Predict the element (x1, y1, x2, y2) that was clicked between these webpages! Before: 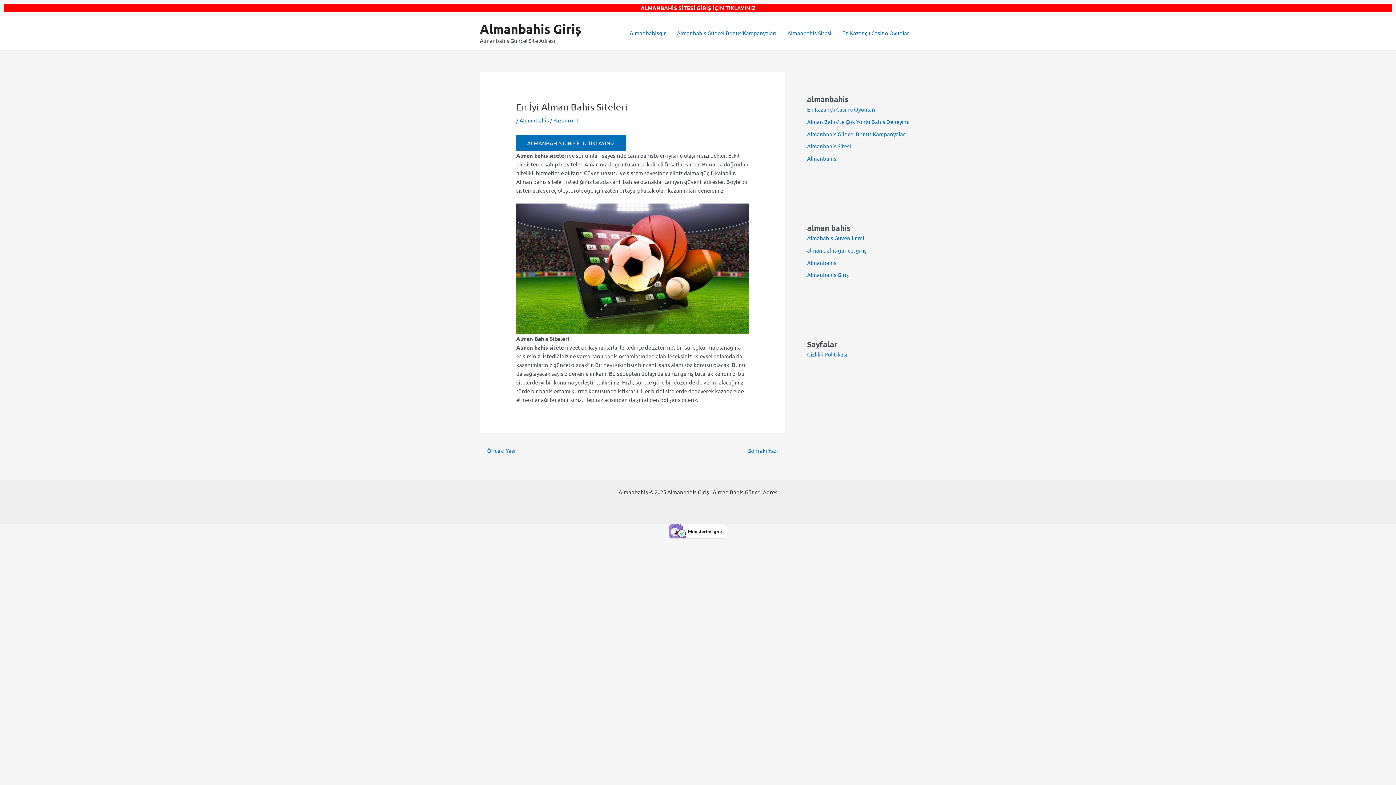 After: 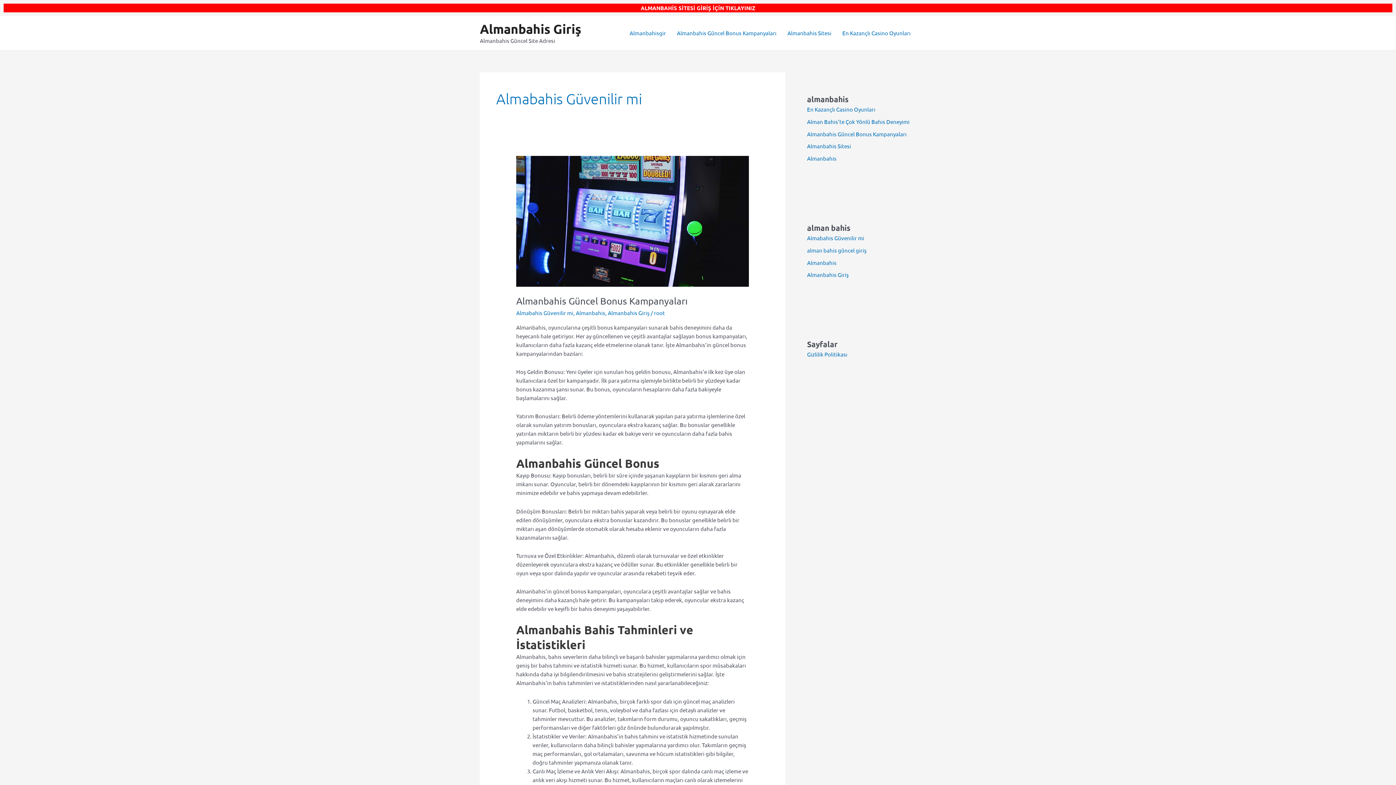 Action: label: Almabahis Güvenilir mi bbox: (807, 234, 864, 241)